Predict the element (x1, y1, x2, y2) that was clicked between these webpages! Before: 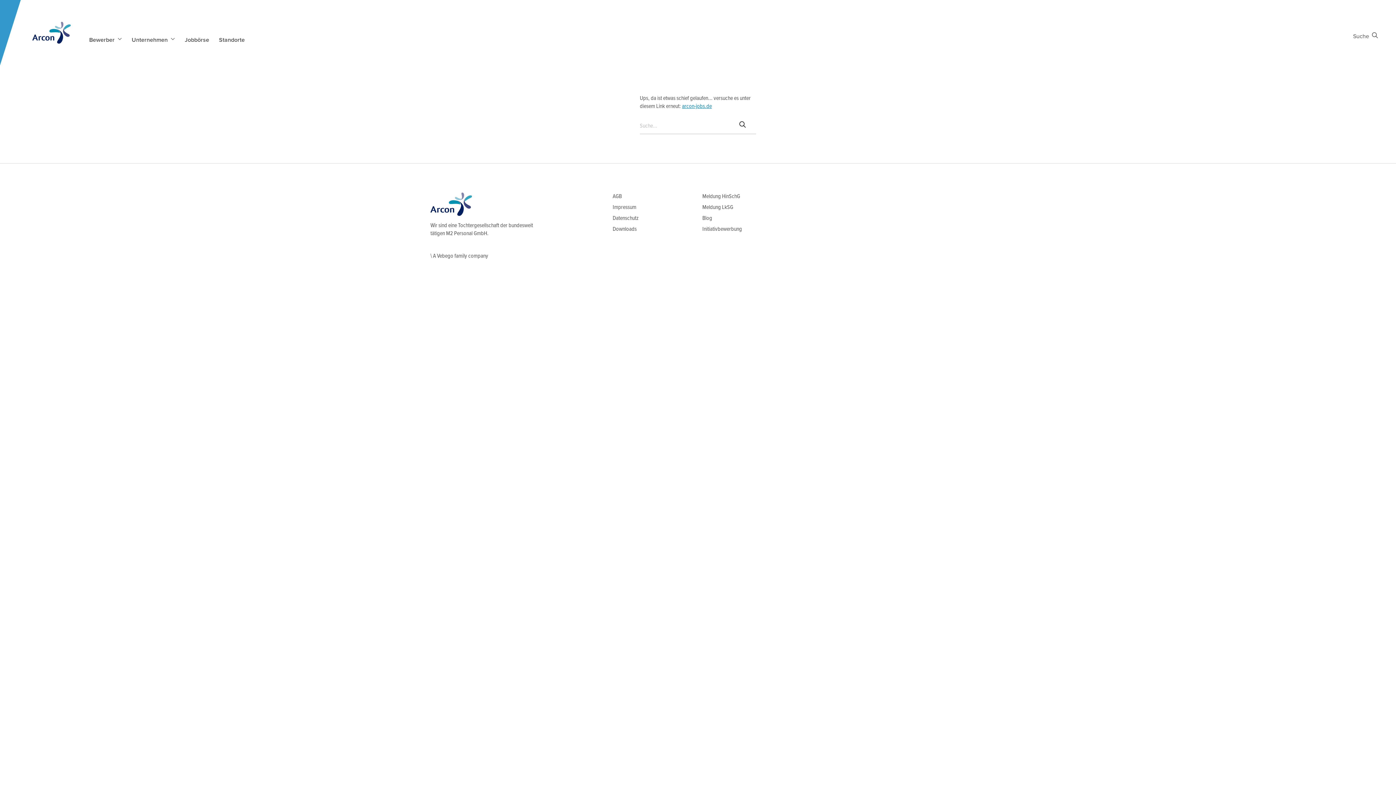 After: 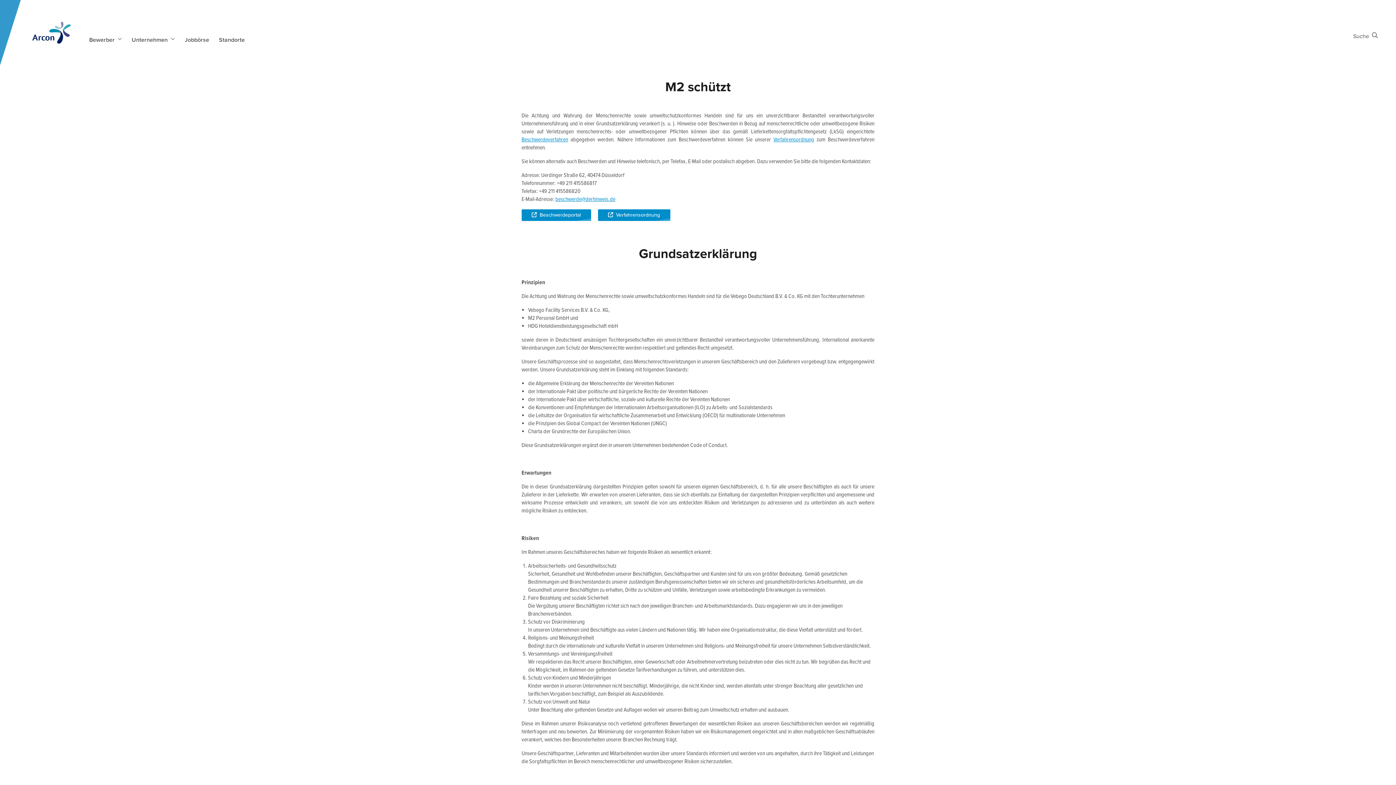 Action: bbox: (702, 203, 733, 211) label: Meldung LkSG